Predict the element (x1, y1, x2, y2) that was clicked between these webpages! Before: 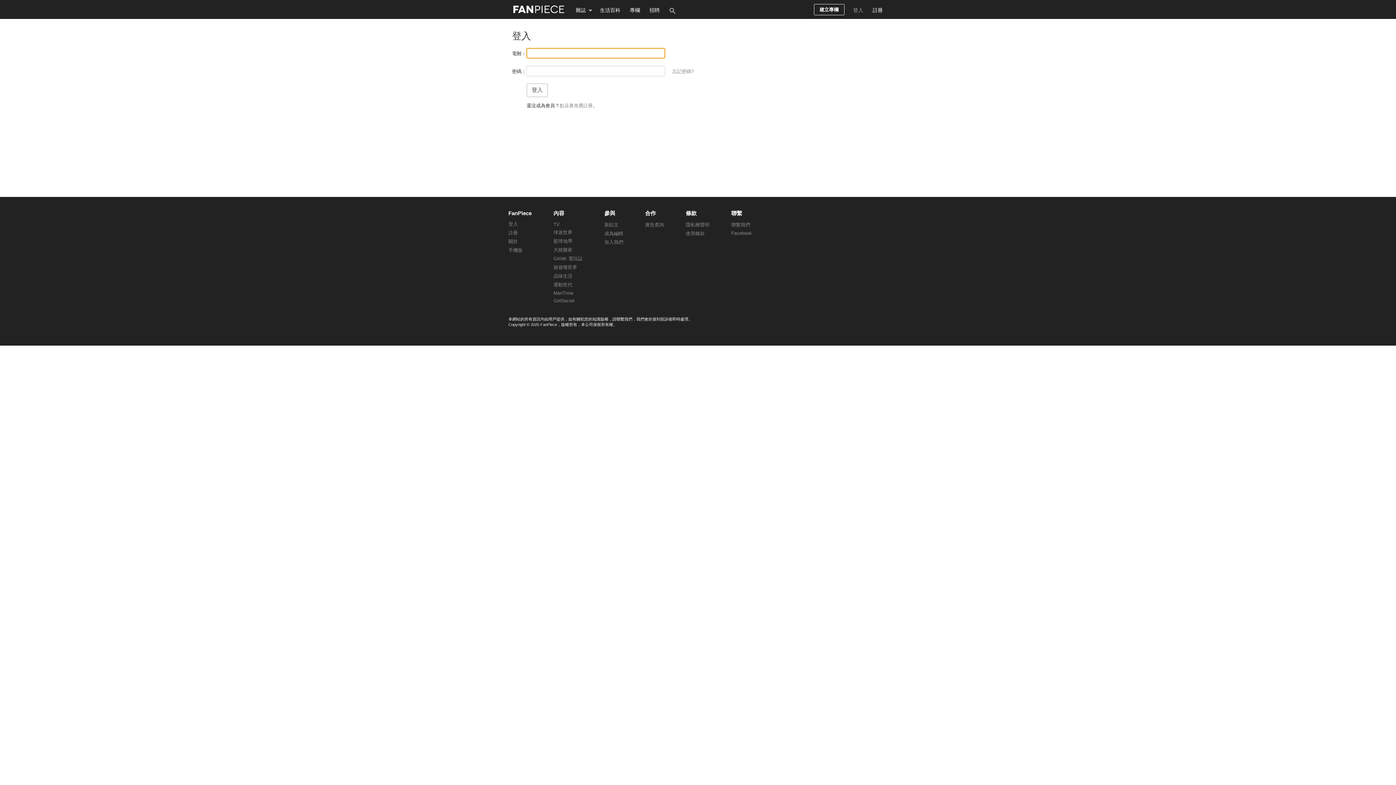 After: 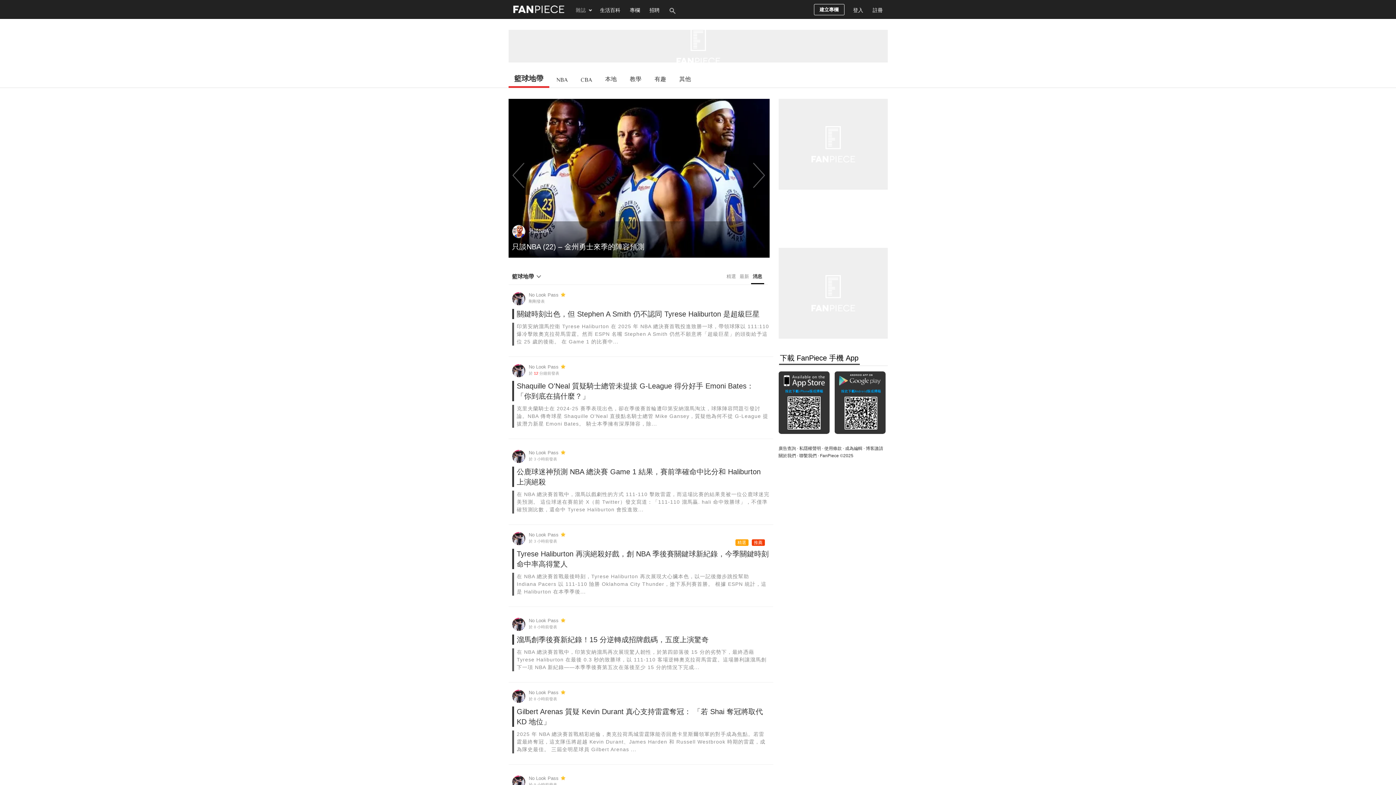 Action: label: 籃球地帶 bbox: (553, 238, 572, 244)